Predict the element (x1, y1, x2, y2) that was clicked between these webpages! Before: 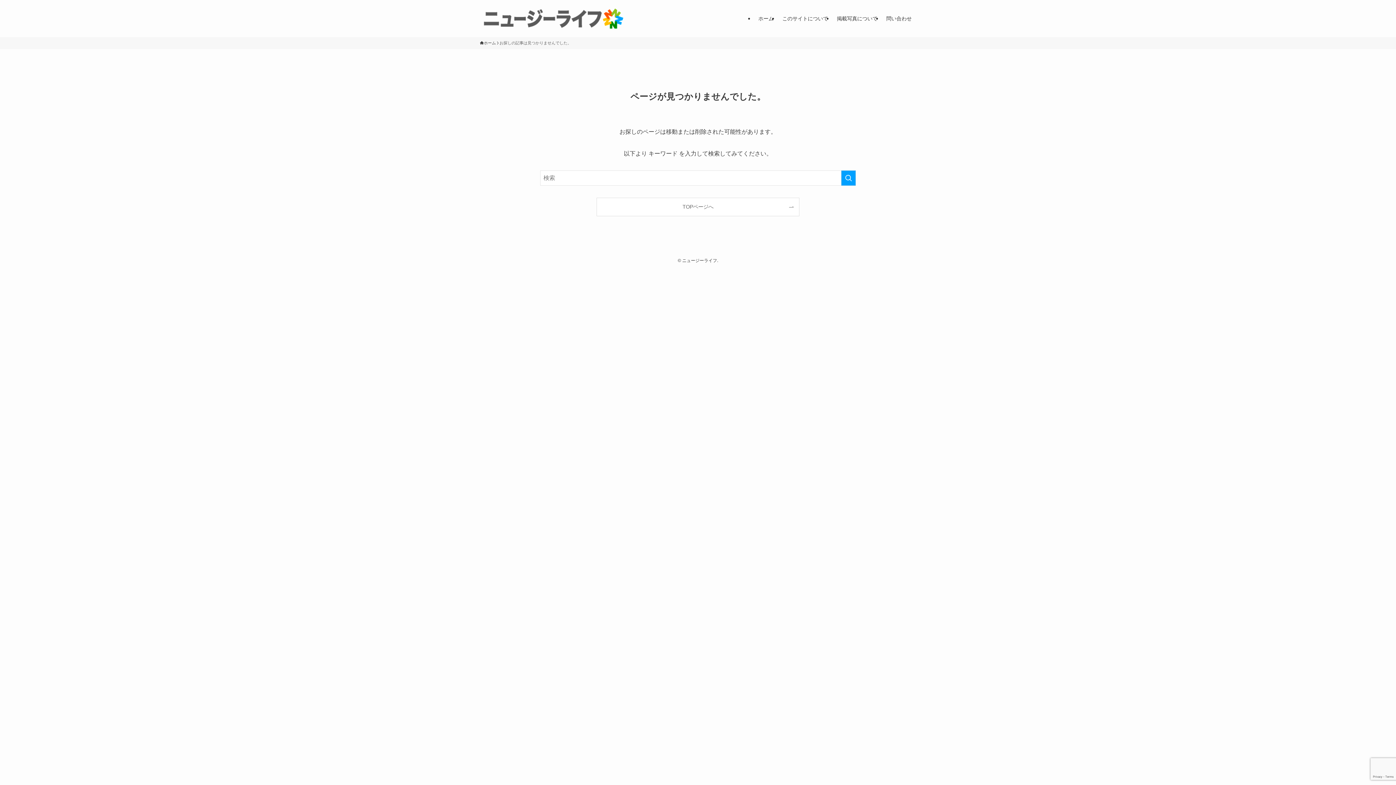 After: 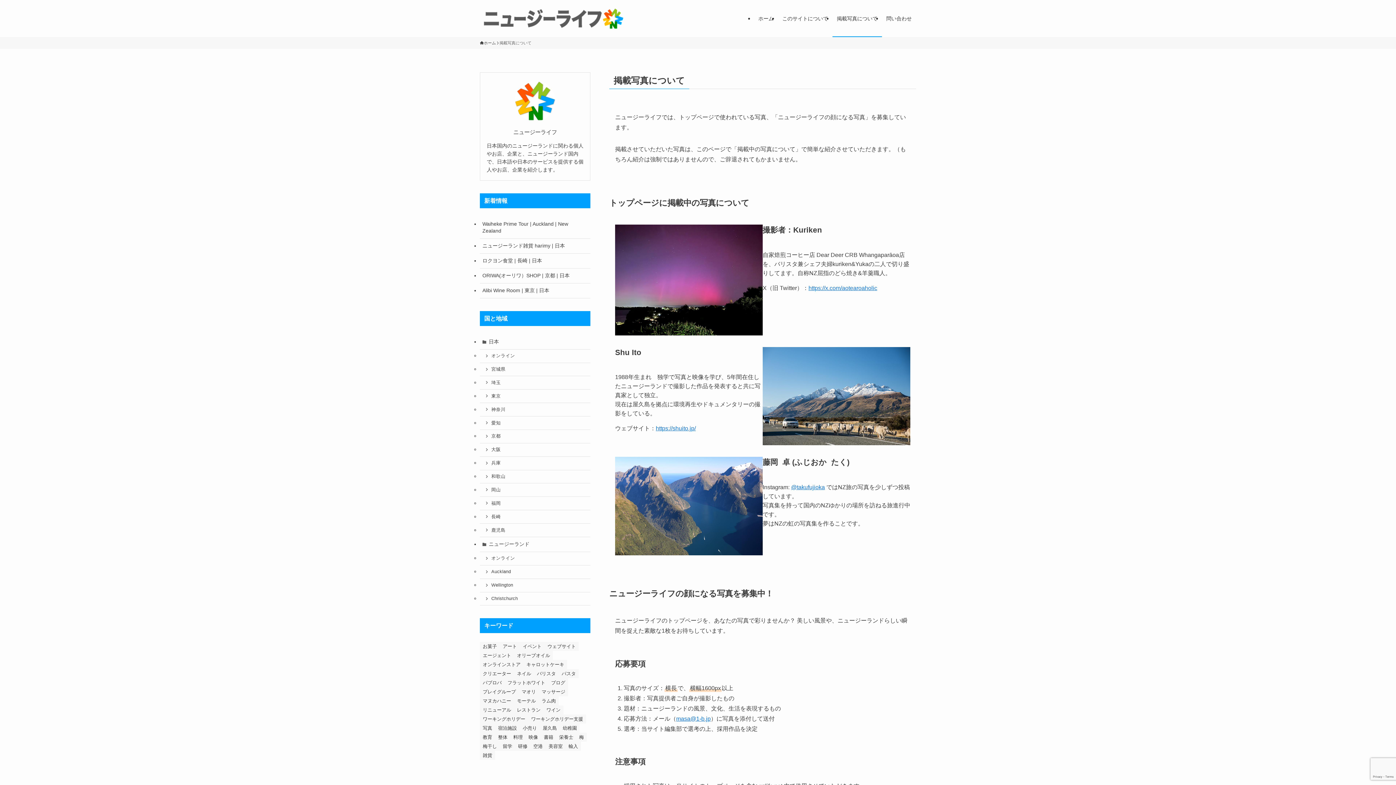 Action: label: 掲載写真について bbox: (832, 0, 882, 37)